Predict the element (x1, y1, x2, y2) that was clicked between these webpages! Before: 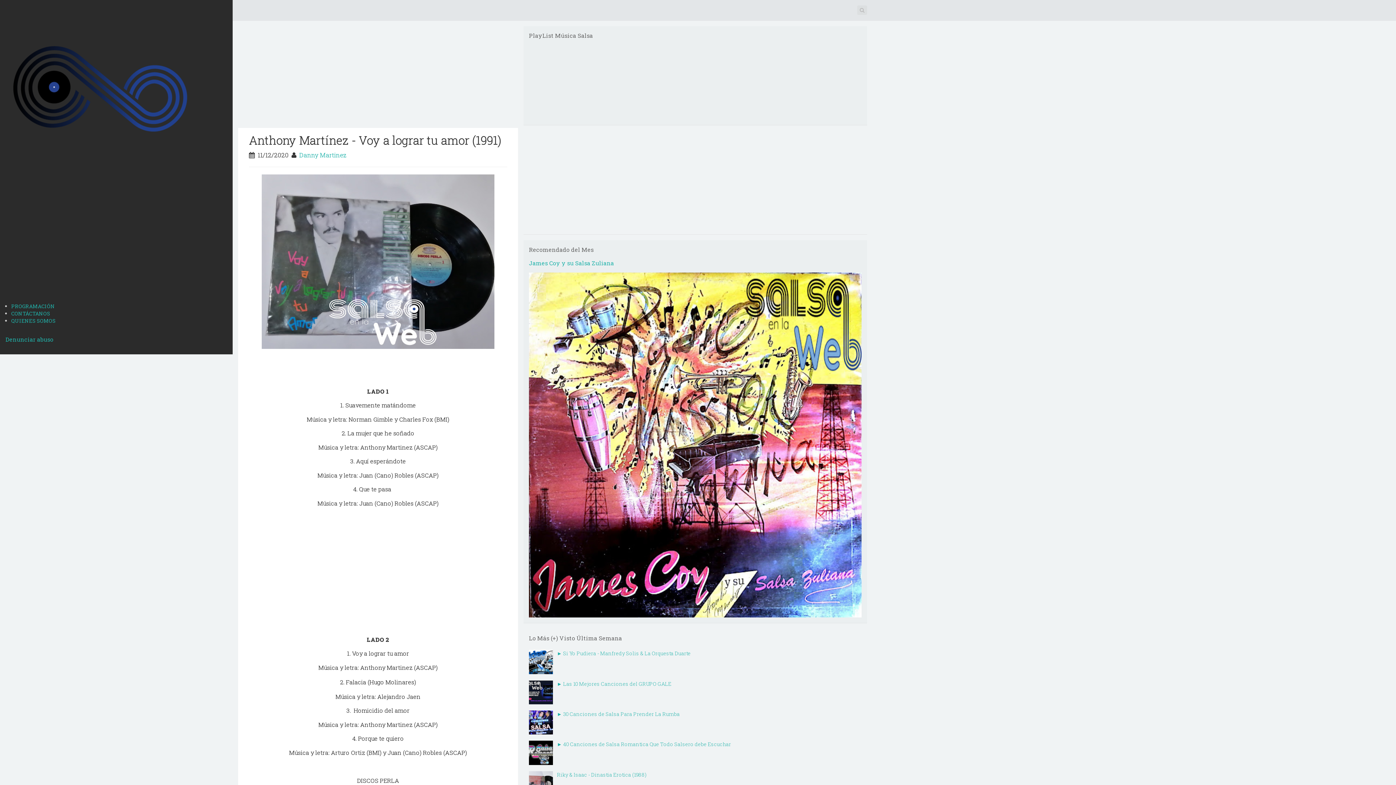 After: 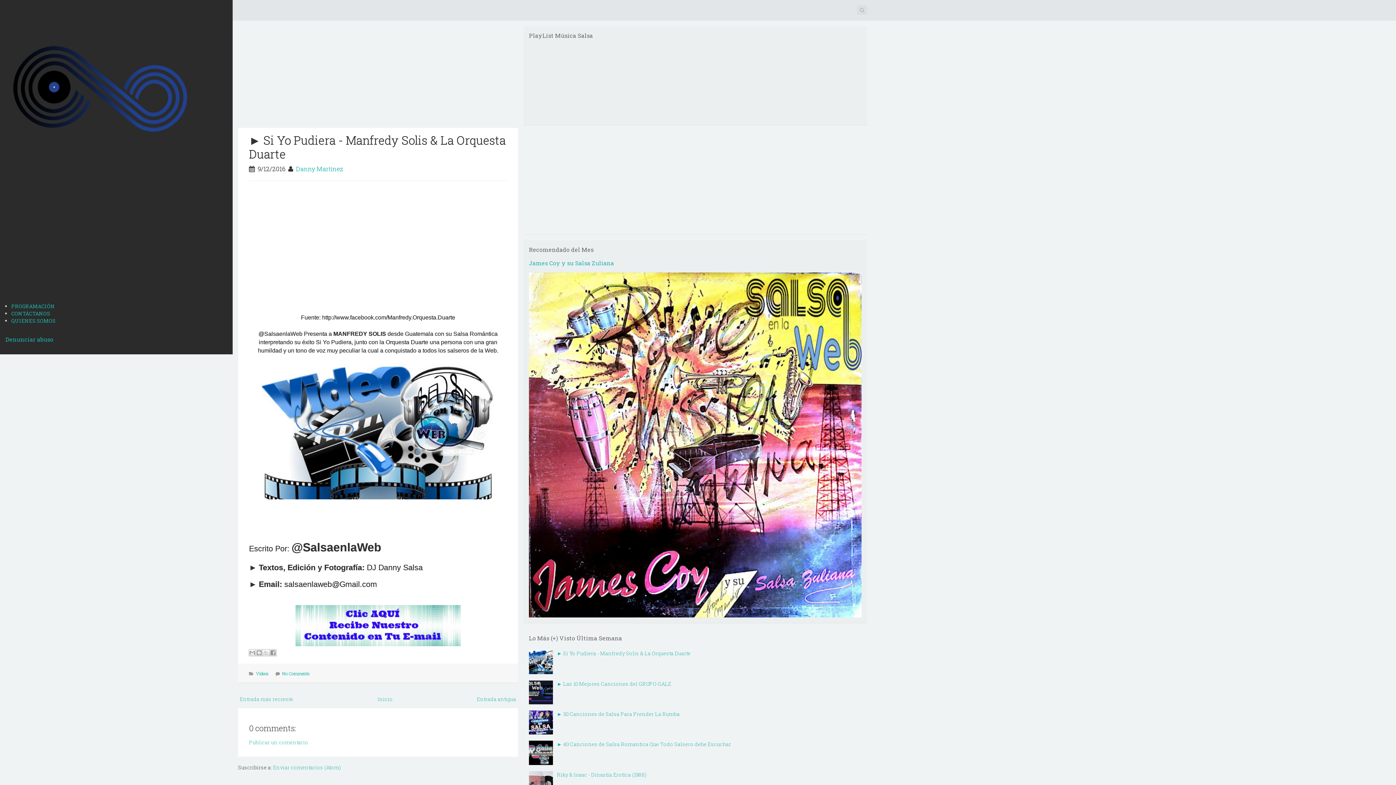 Action: bbox: (557, 650, 690, 657) label: ► Si Yo Pudiera - Manfredy Solis & La Orquesta Duarte